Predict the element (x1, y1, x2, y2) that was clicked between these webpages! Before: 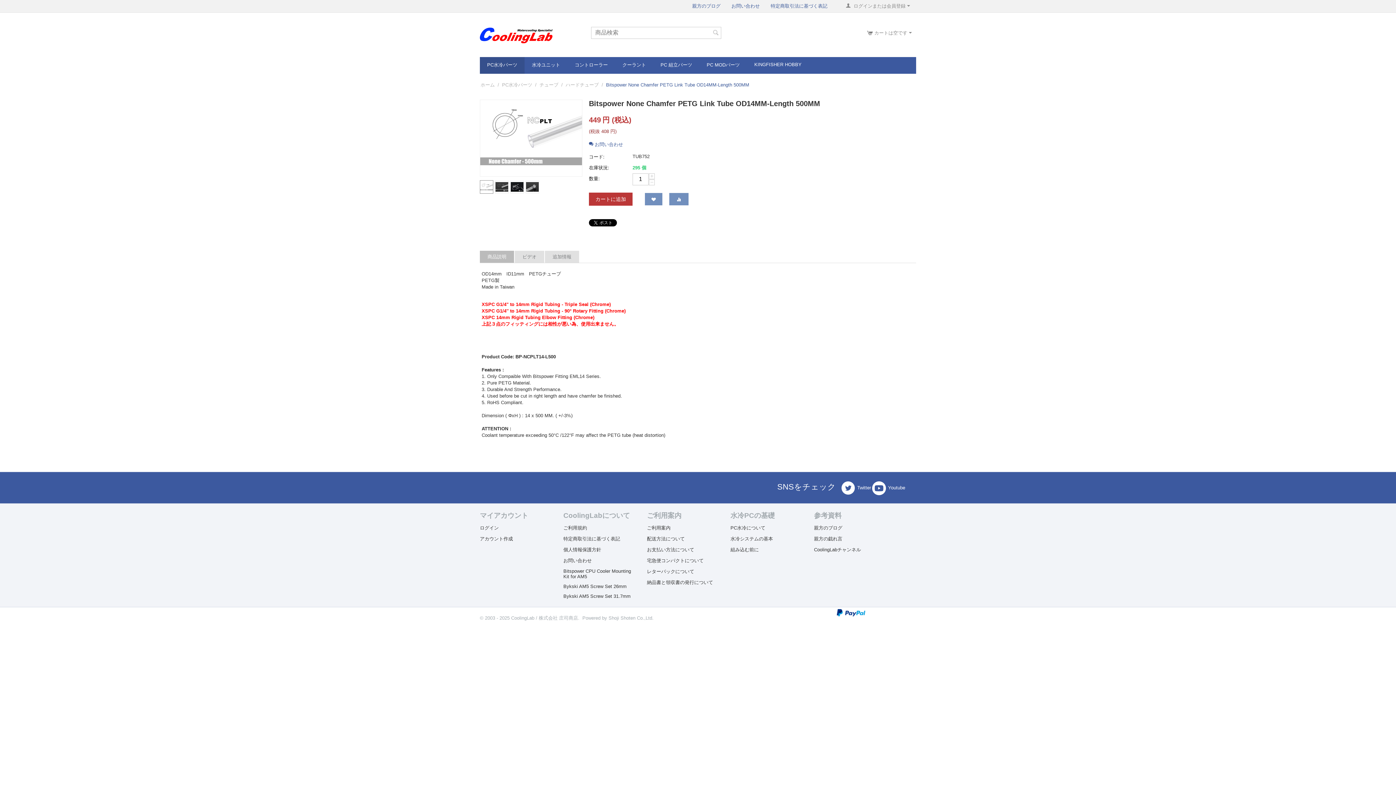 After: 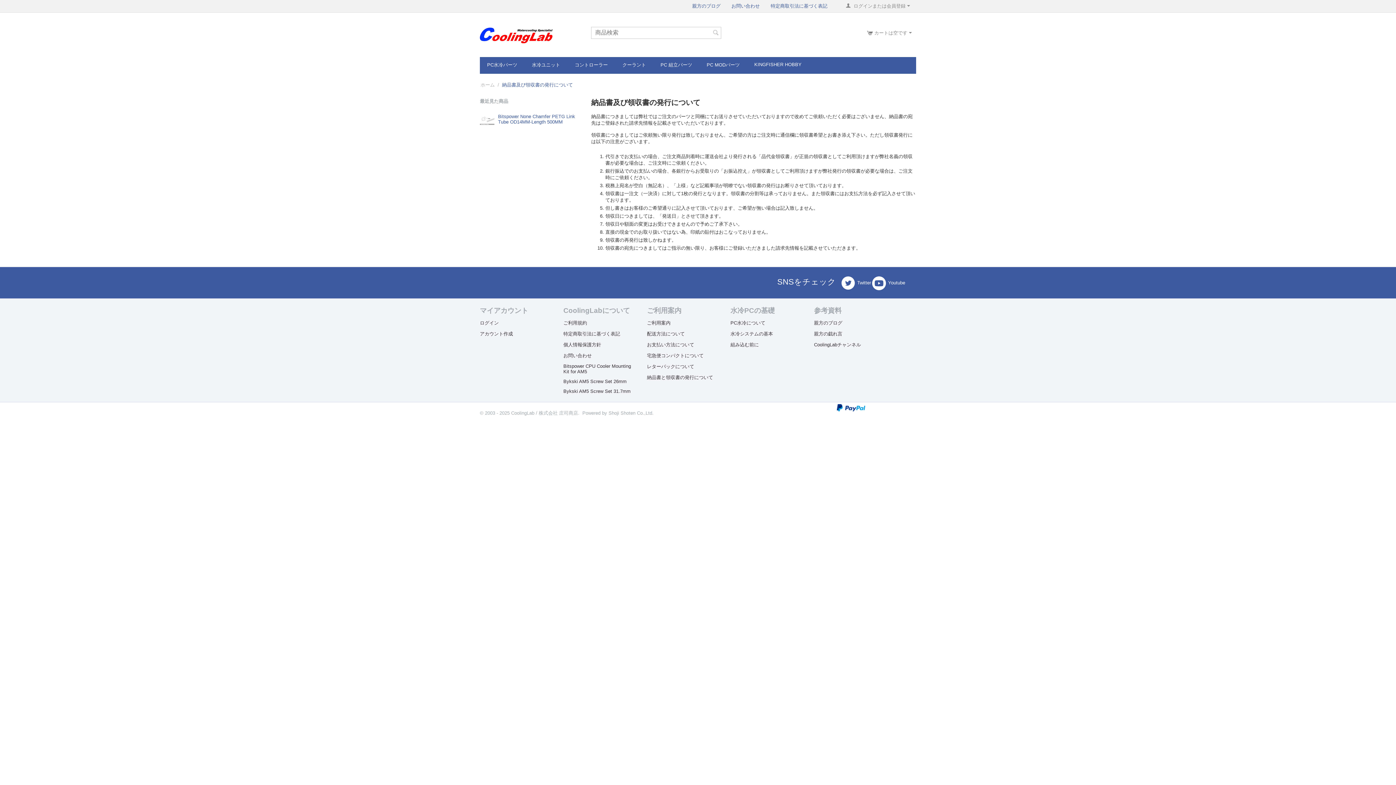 Action: label: 納品書と領収書の発行について bbox: (647, 576, 713, 582)